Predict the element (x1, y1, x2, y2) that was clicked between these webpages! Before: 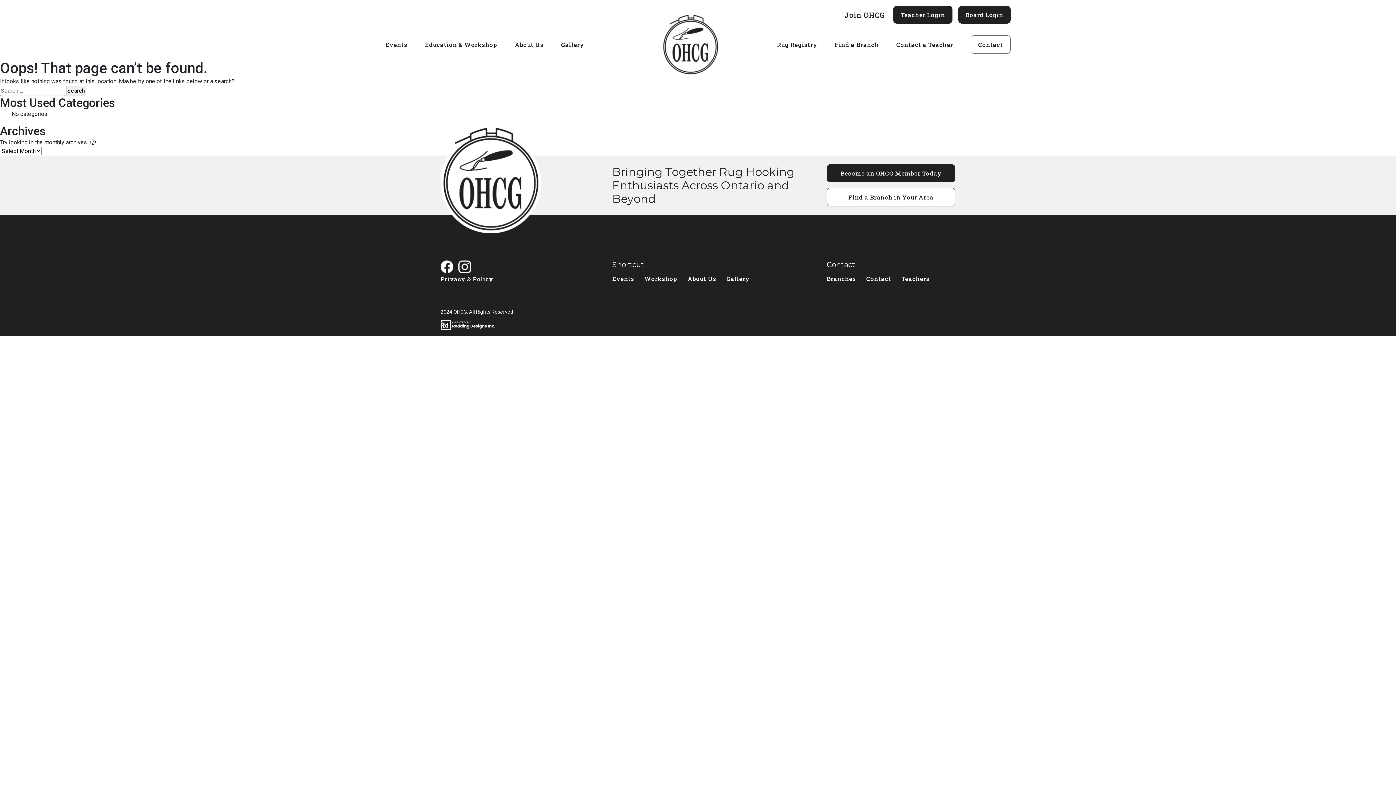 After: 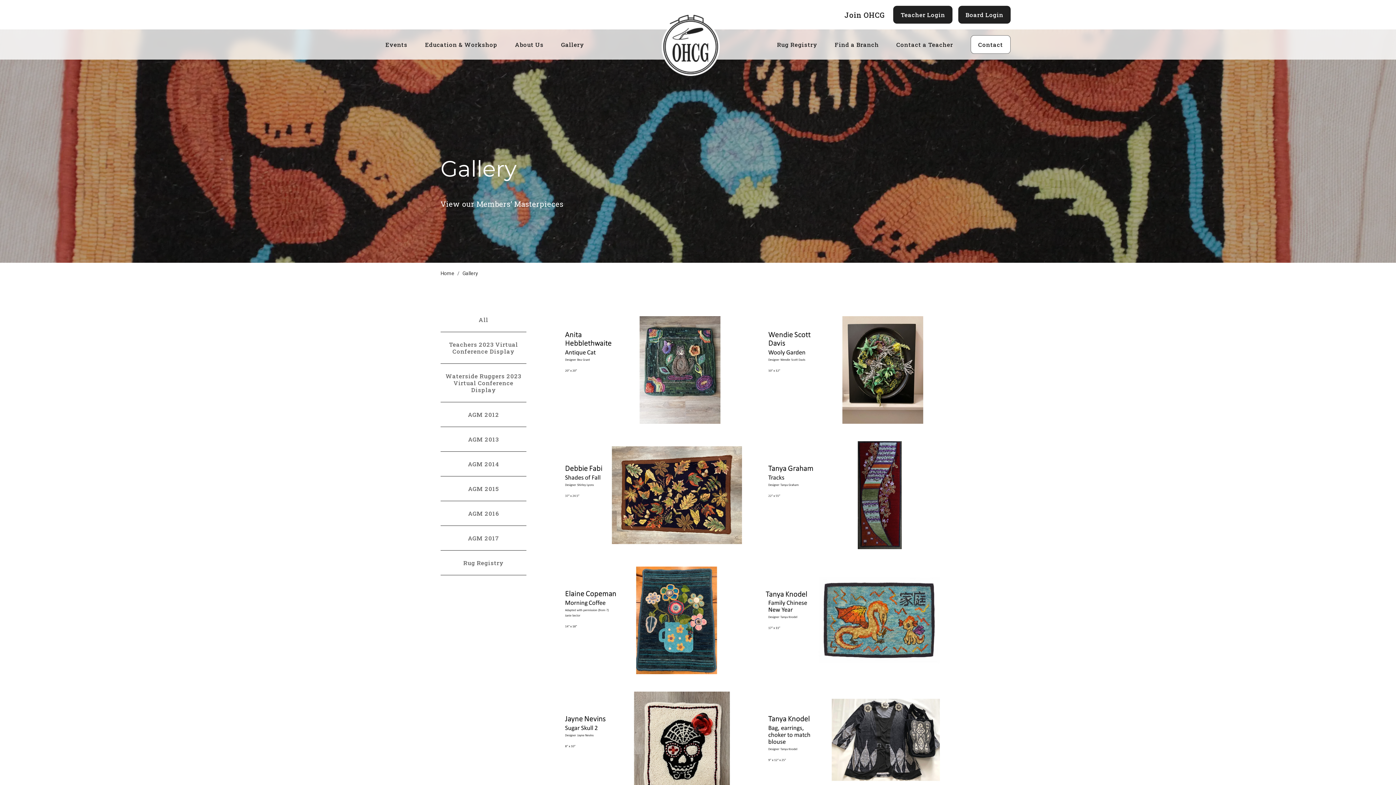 Action: bbox: (561, 41, 584, 48) label: Gallery